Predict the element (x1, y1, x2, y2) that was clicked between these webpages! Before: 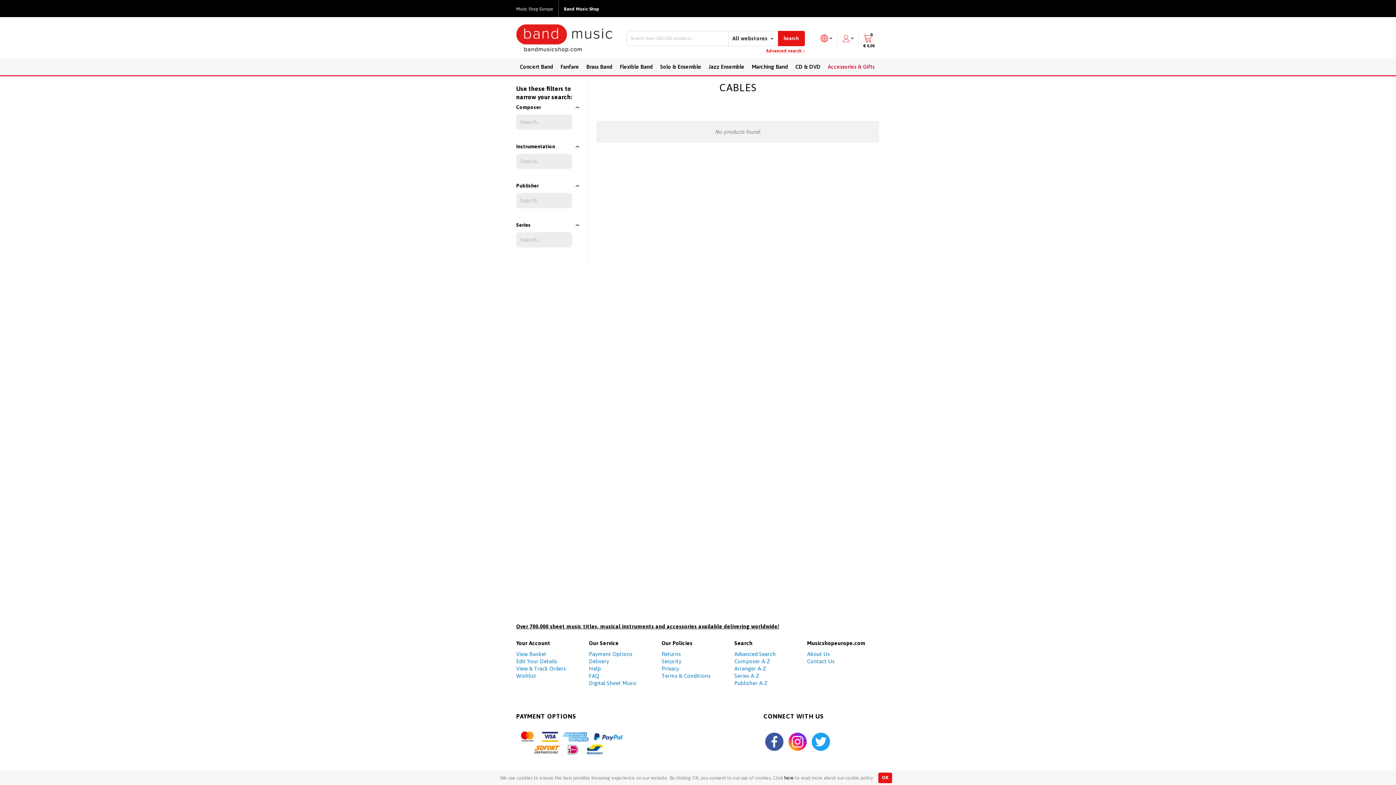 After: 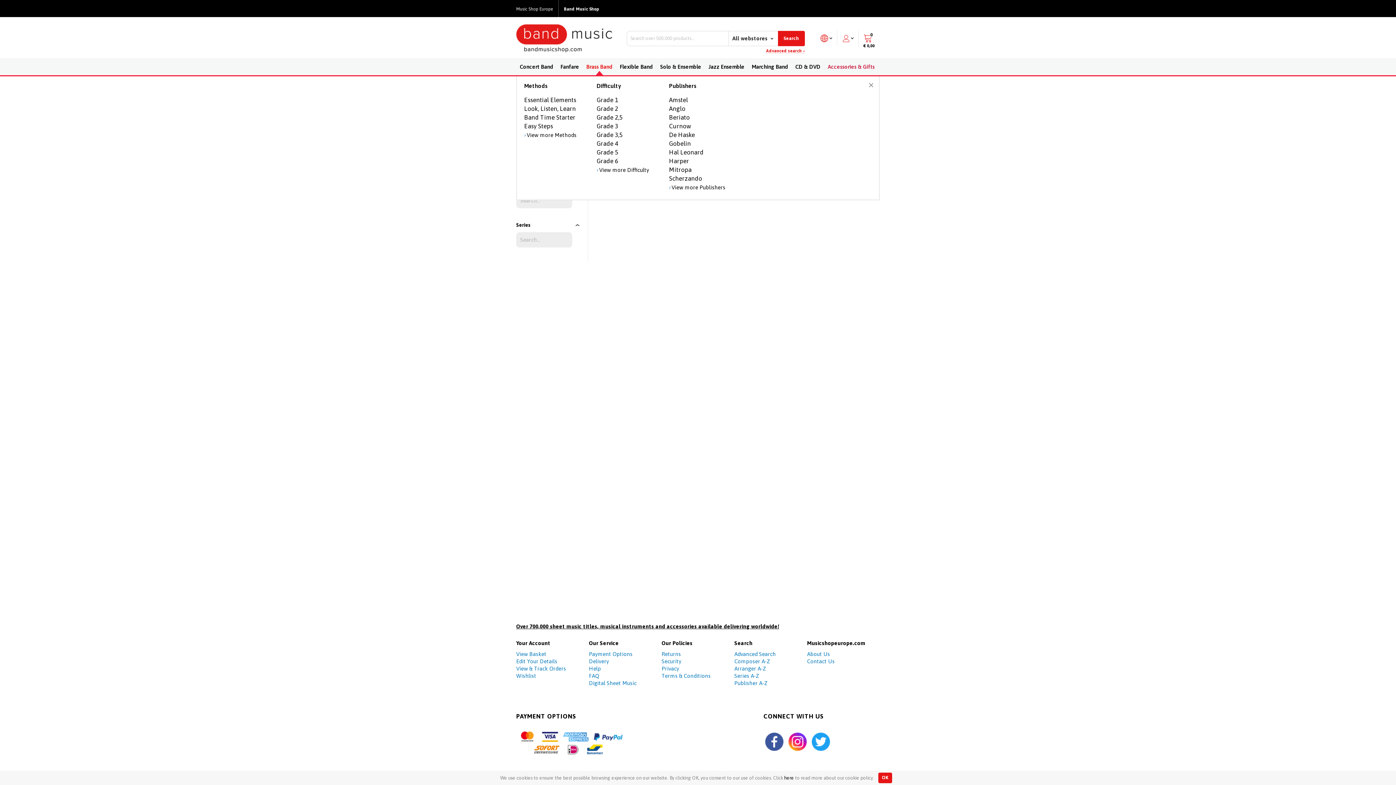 Action: label: Brass Band bbox: (582, 58, 616, 75)